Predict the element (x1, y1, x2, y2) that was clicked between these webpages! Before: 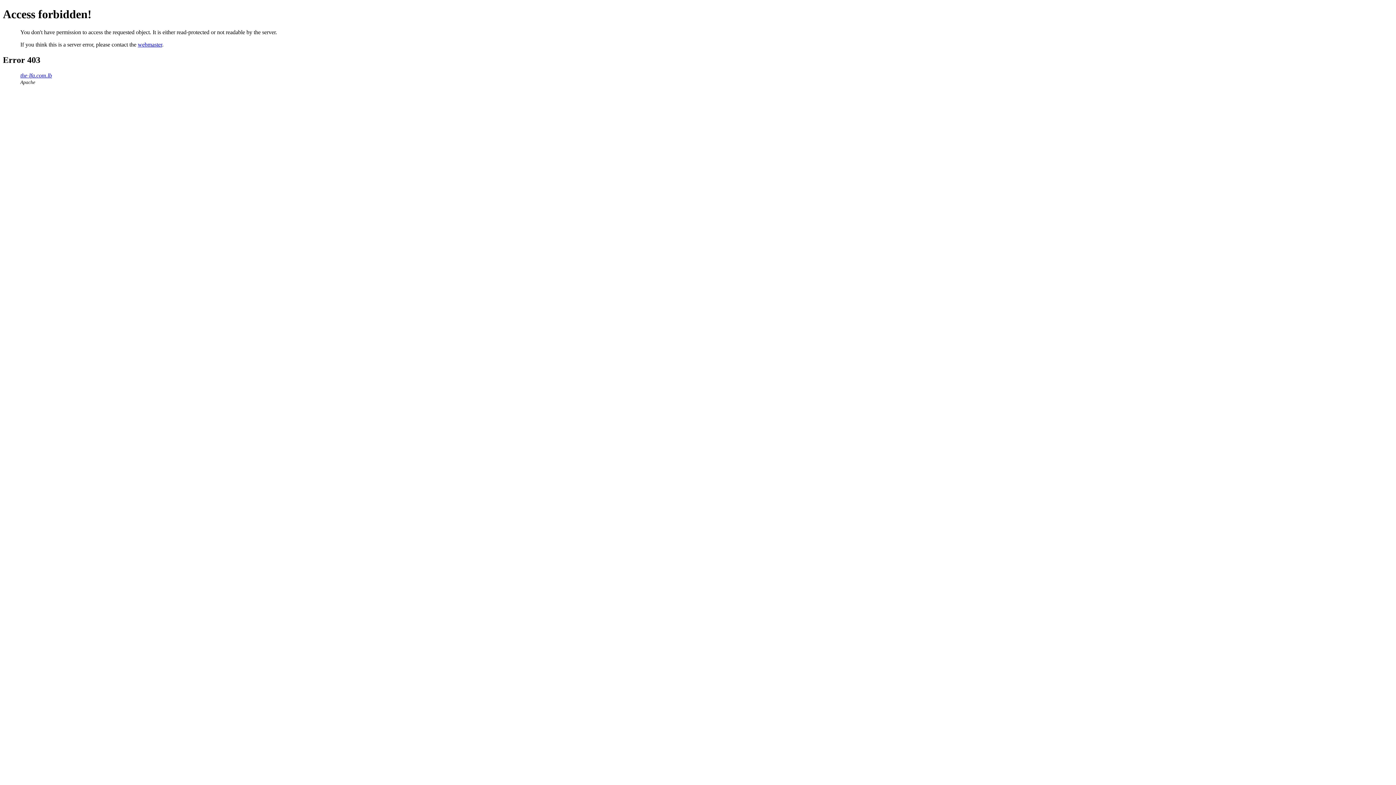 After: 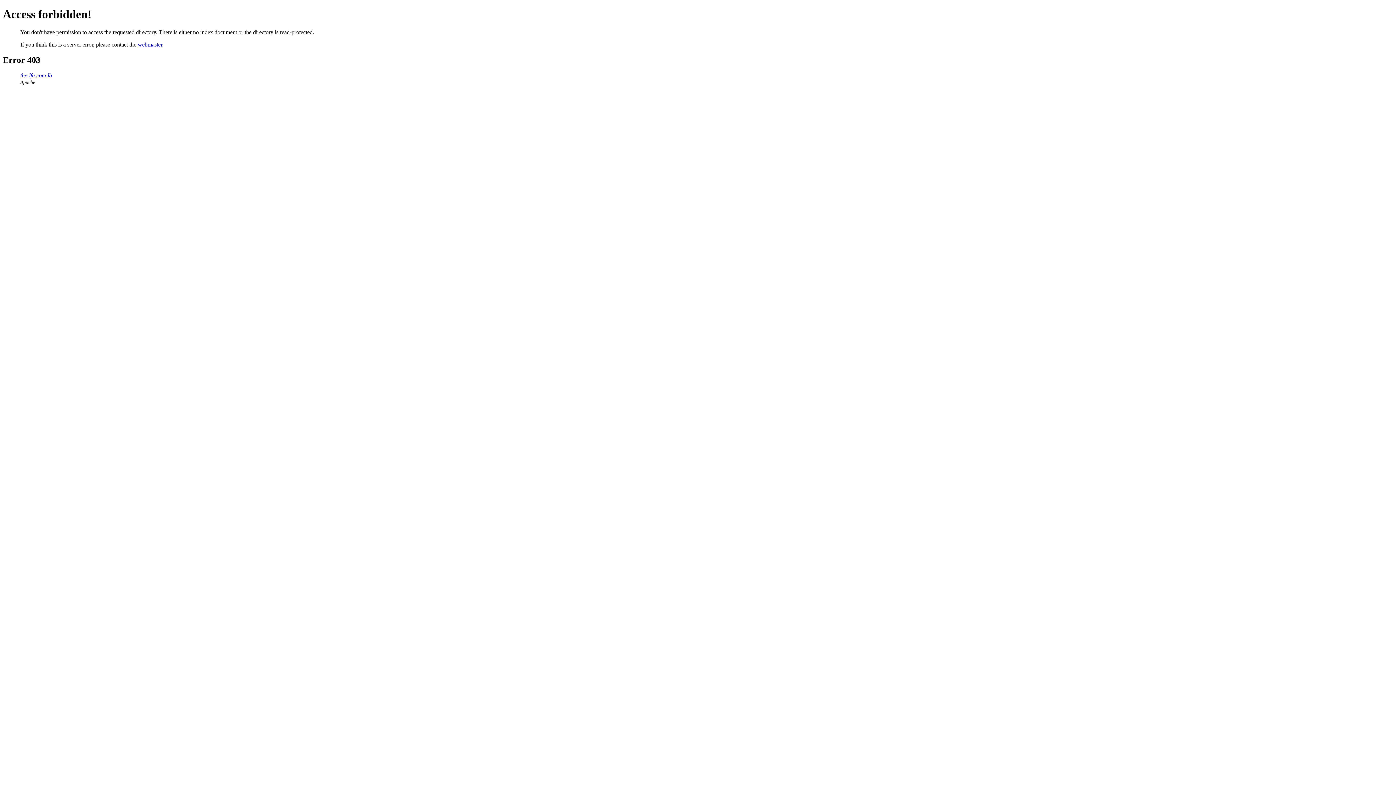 Action: bbox: (20, 72, 52, 78) label: the-lfa.com.lb